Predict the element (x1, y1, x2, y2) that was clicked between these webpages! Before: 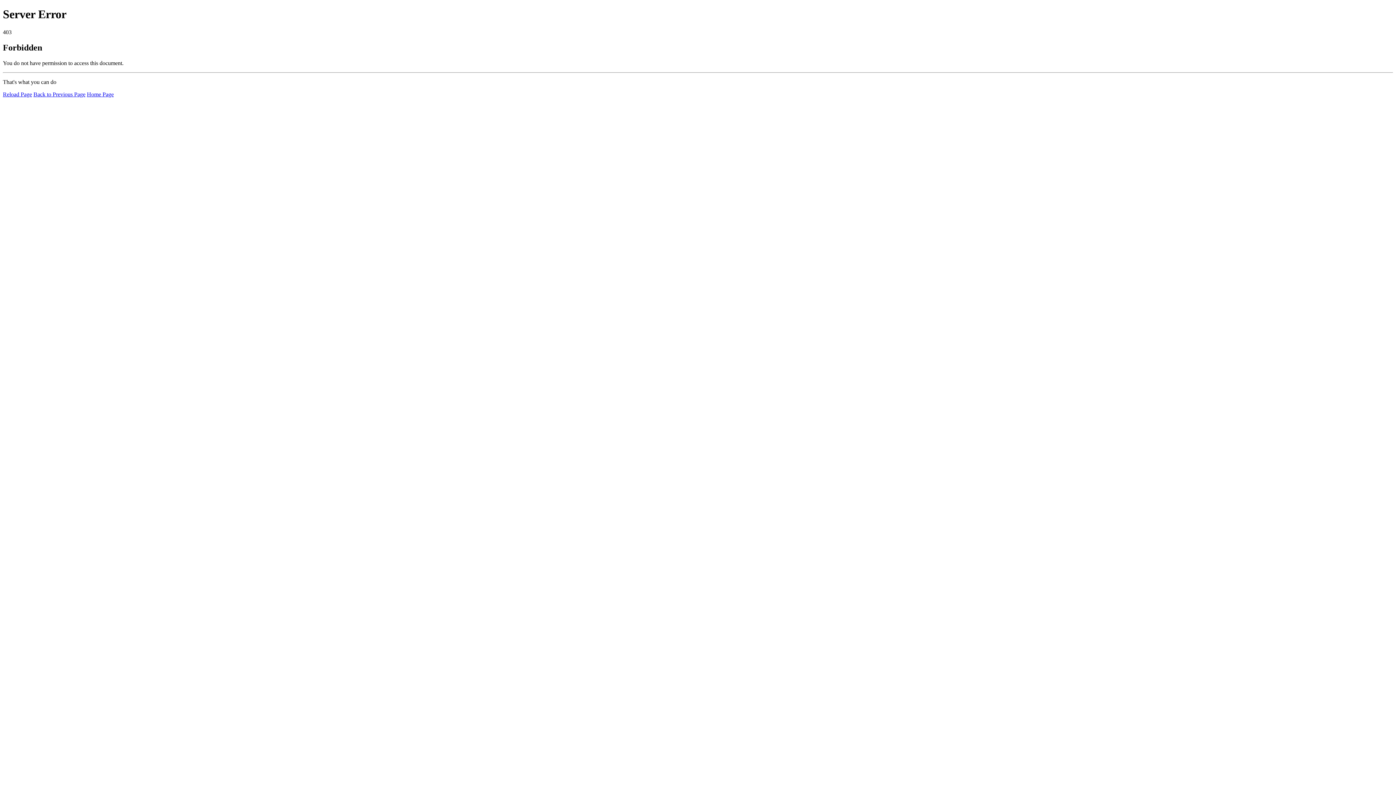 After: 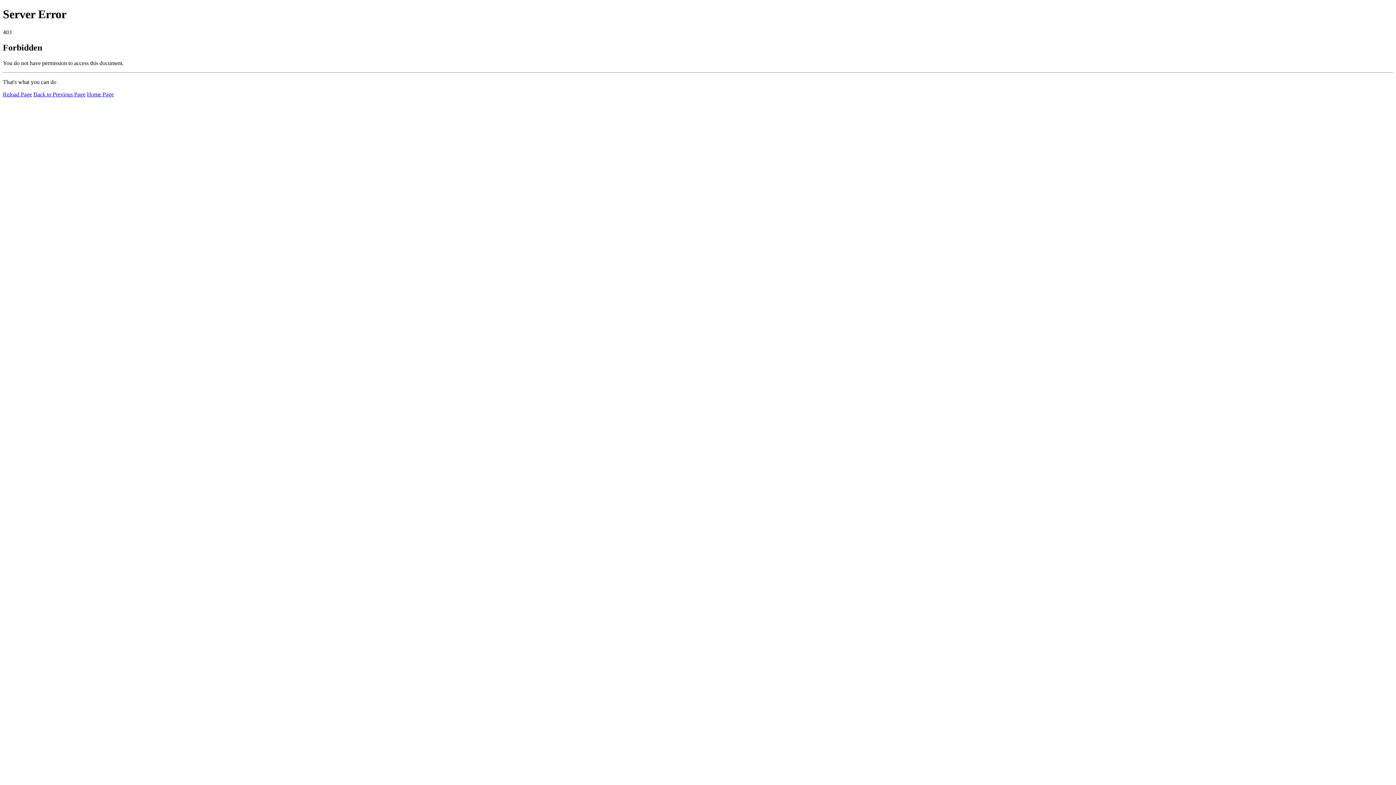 Action: bbox: (86, 91, 113, 97) label: Home Page